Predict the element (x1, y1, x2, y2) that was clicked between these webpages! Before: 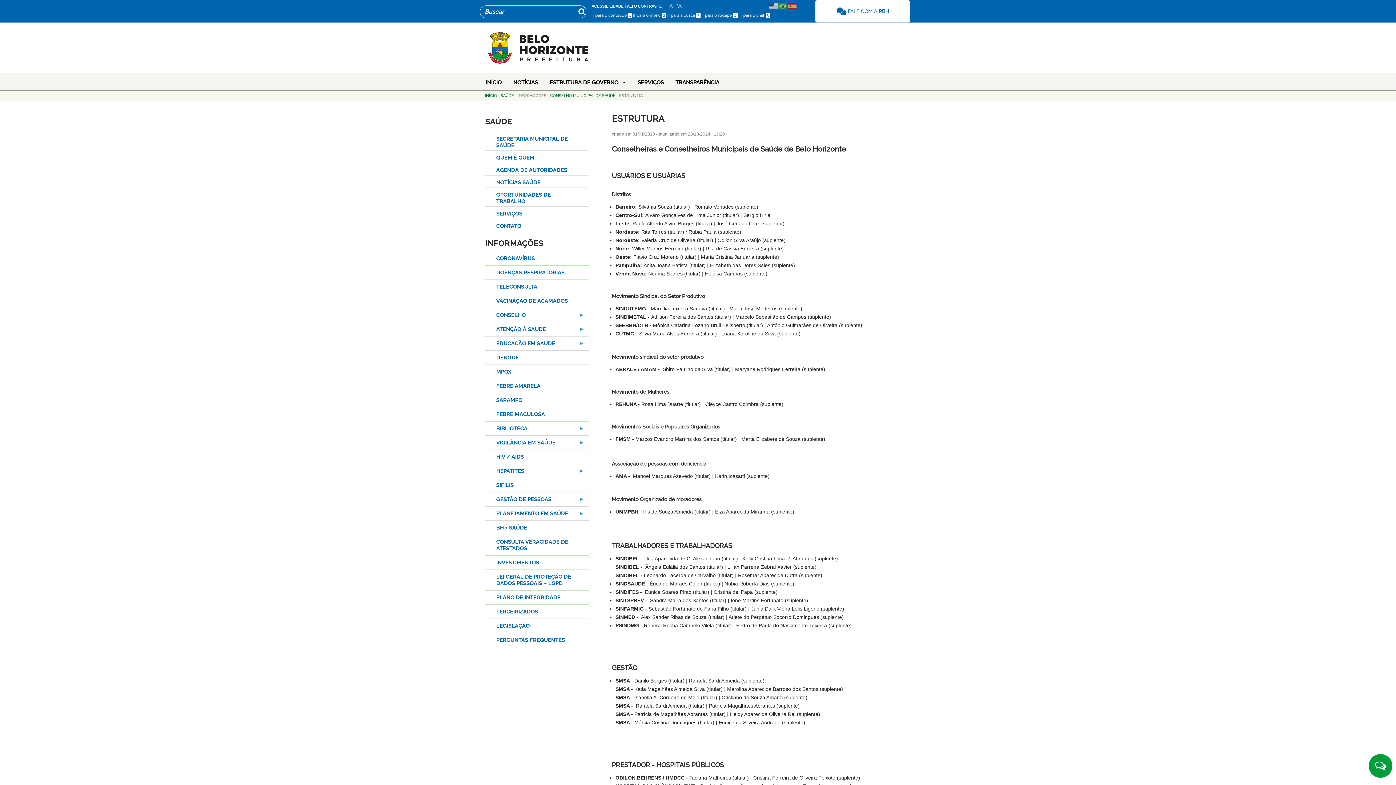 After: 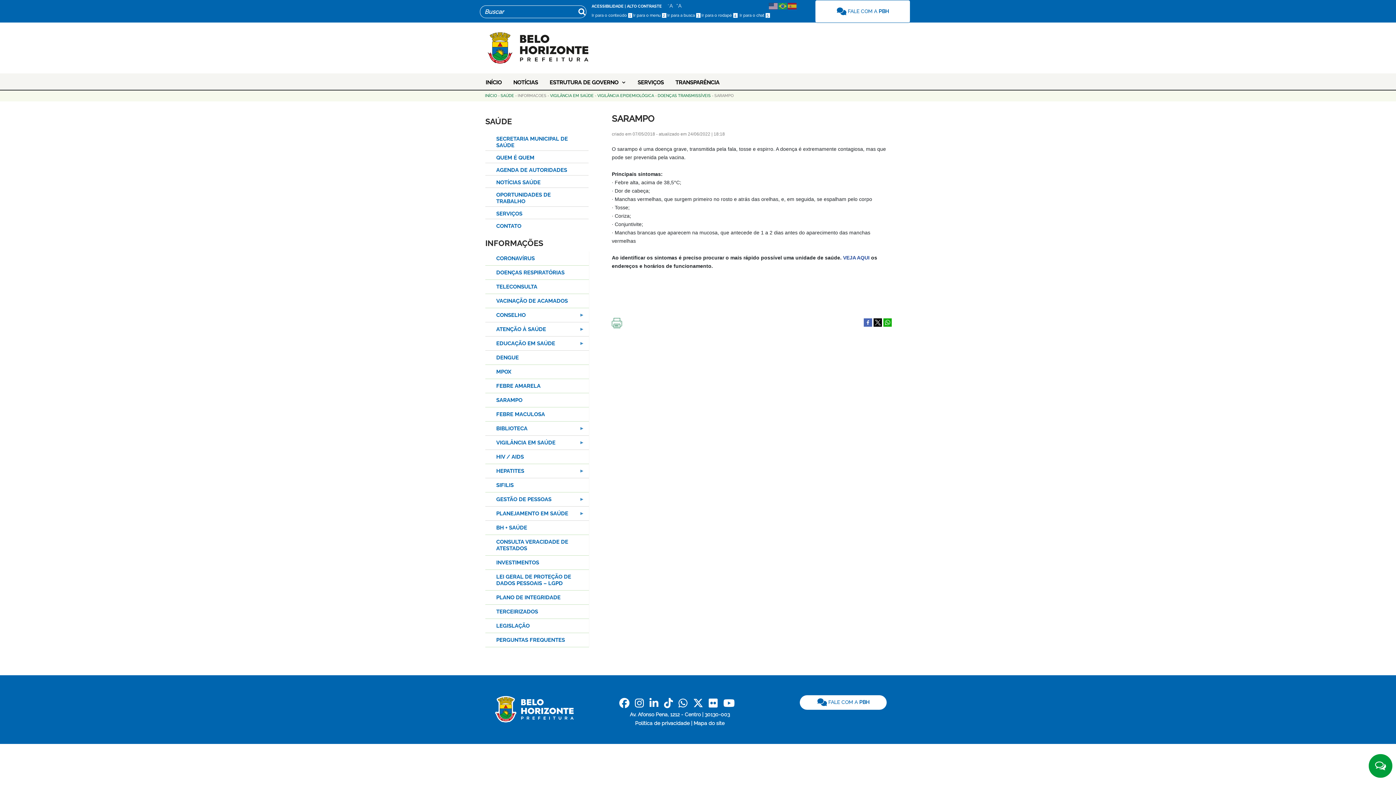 Action: label: SARAMPO bbox: (485, 393, 589, 407)